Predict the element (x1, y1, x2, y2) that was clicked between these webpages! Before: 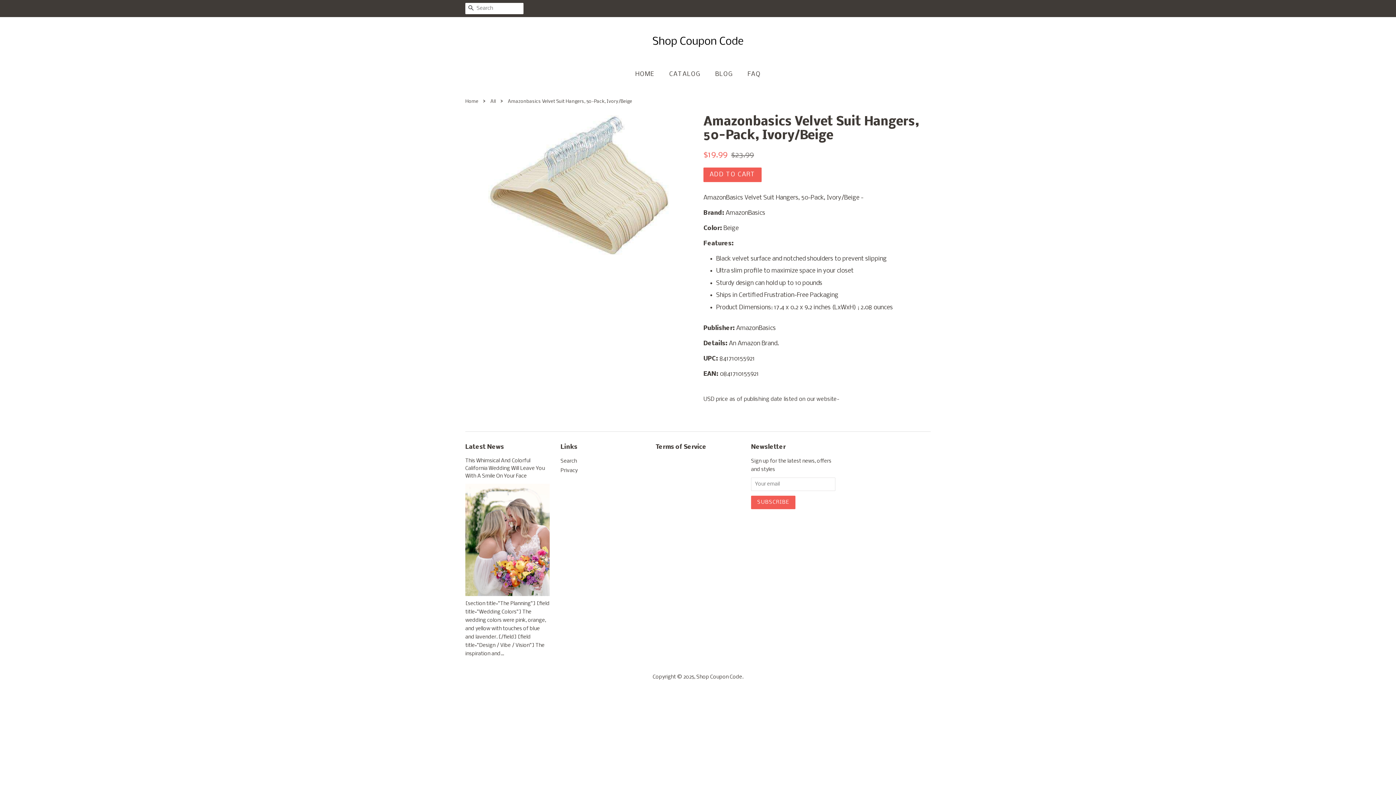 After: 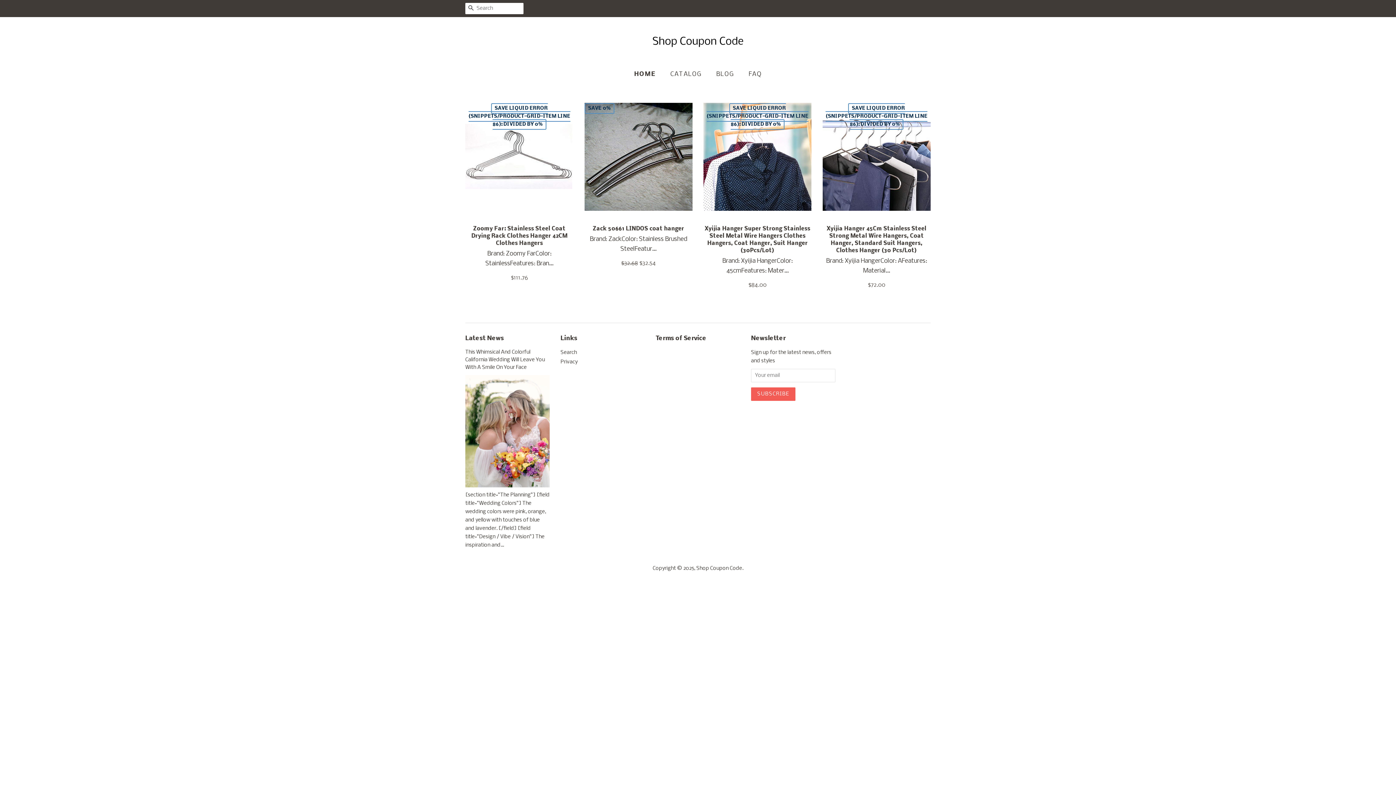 Action: bbox: (652, 28, 743, 56)